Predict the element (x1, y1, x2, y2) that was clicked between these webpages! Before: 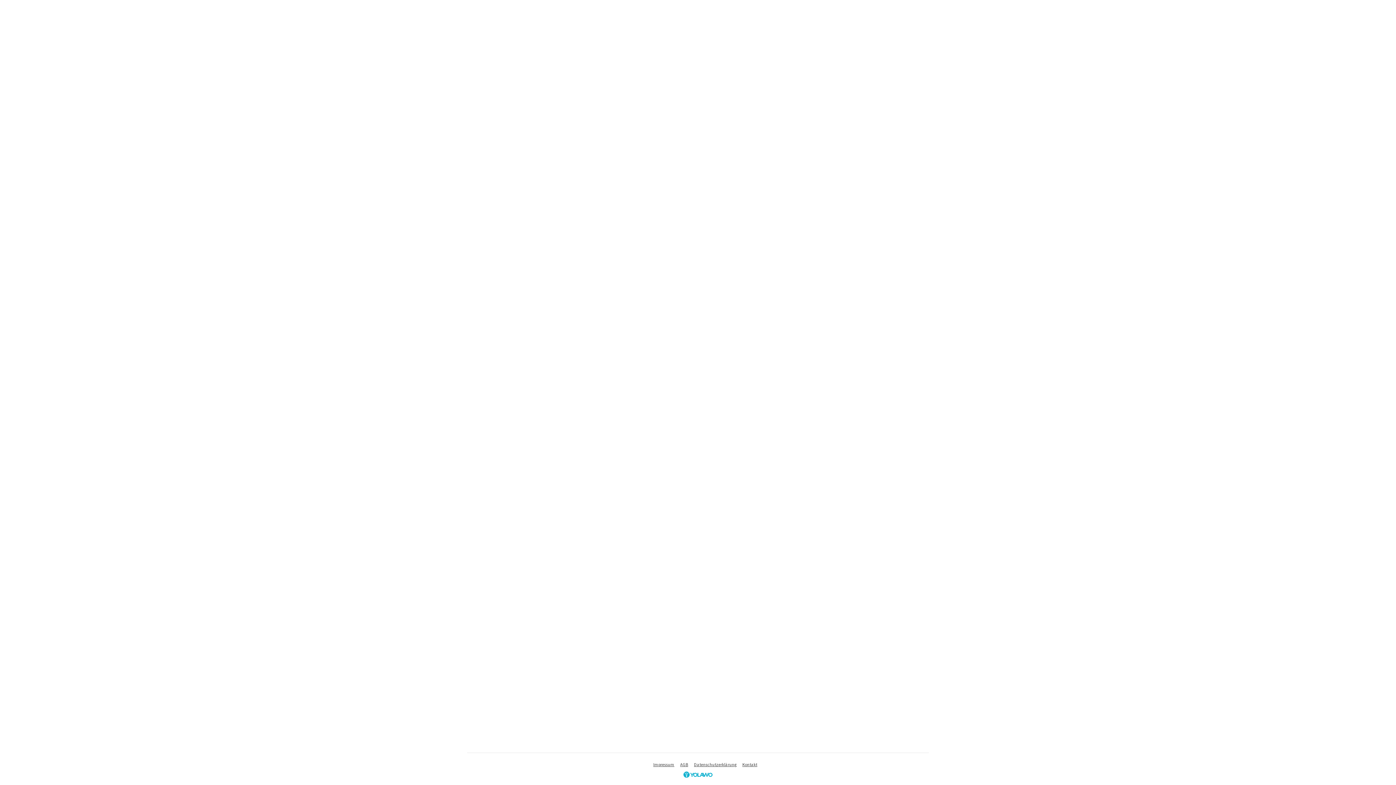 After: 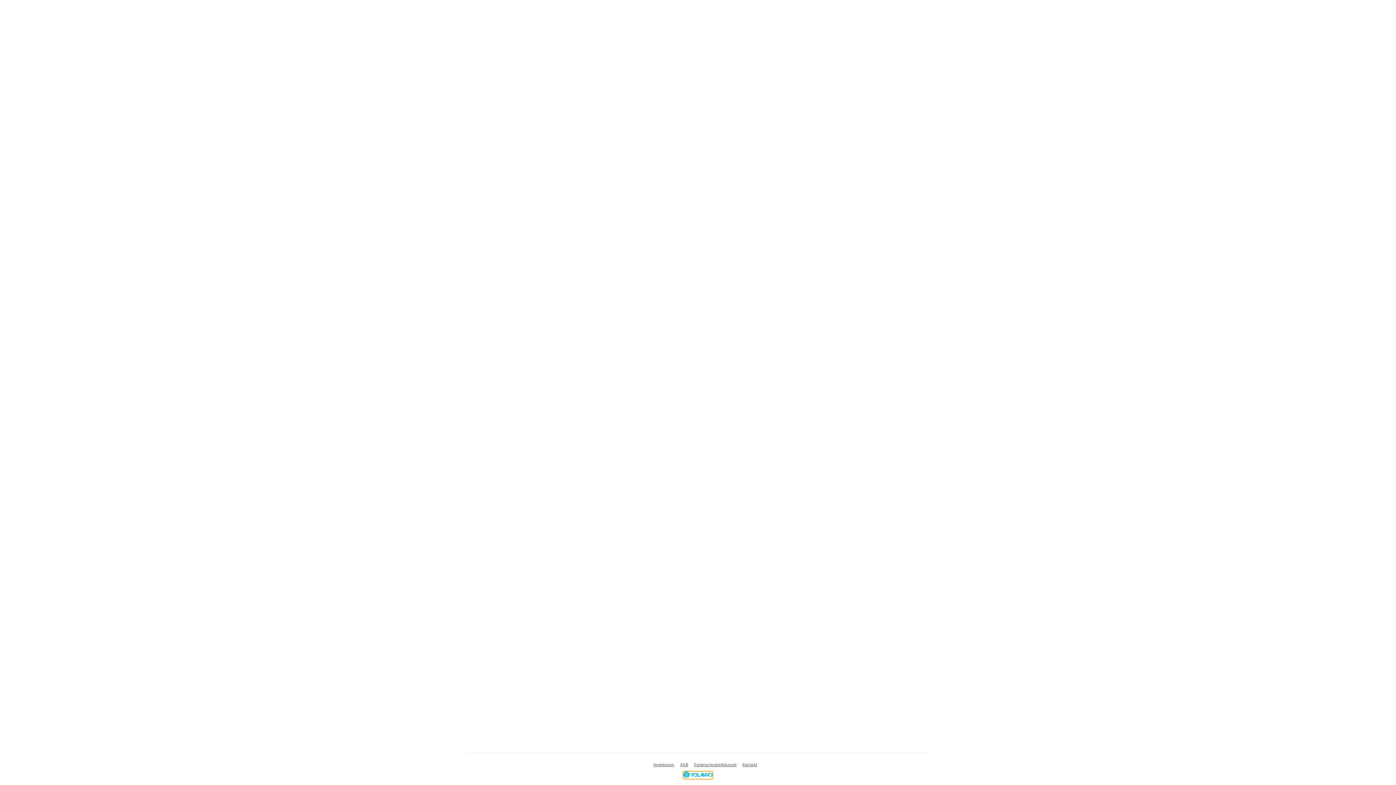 Action: bbox: (683, 773, 712, 779)